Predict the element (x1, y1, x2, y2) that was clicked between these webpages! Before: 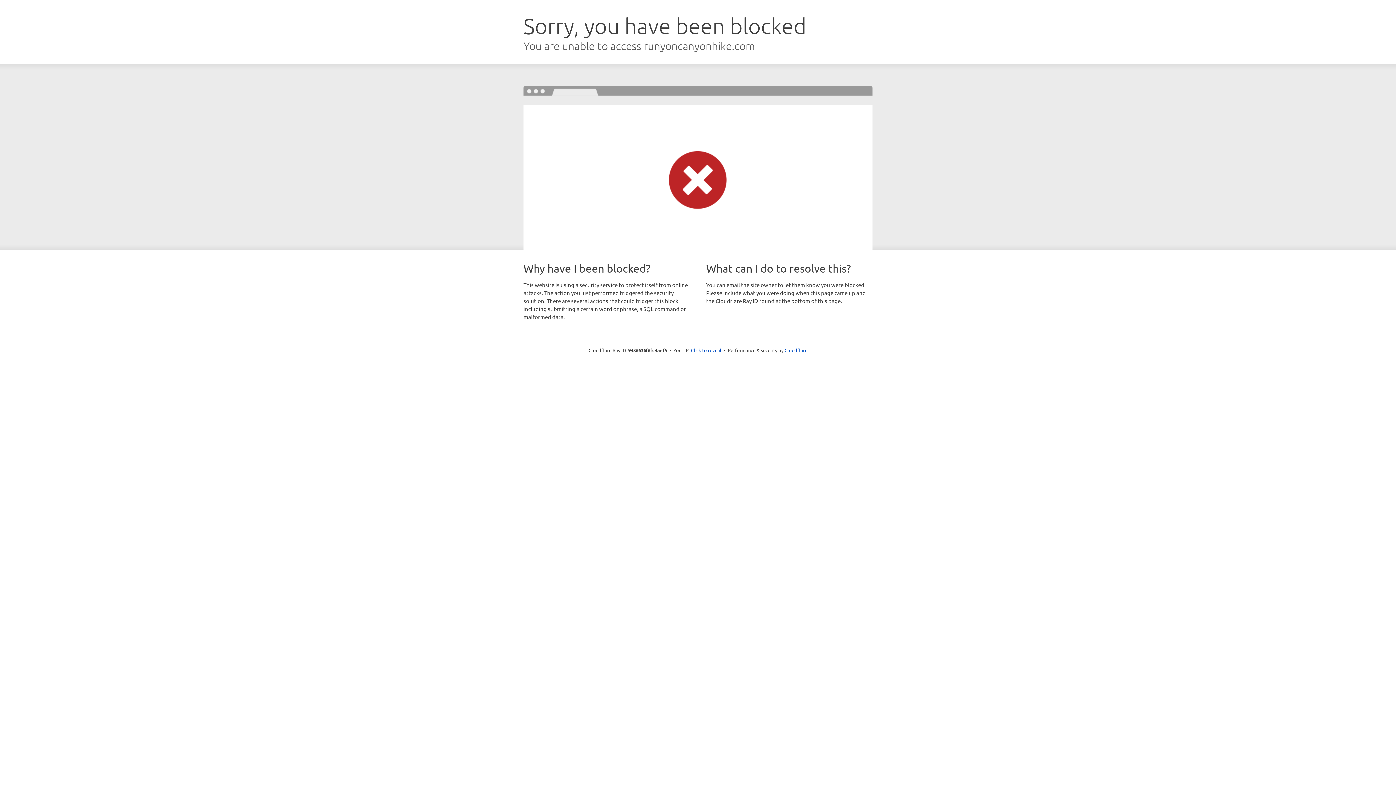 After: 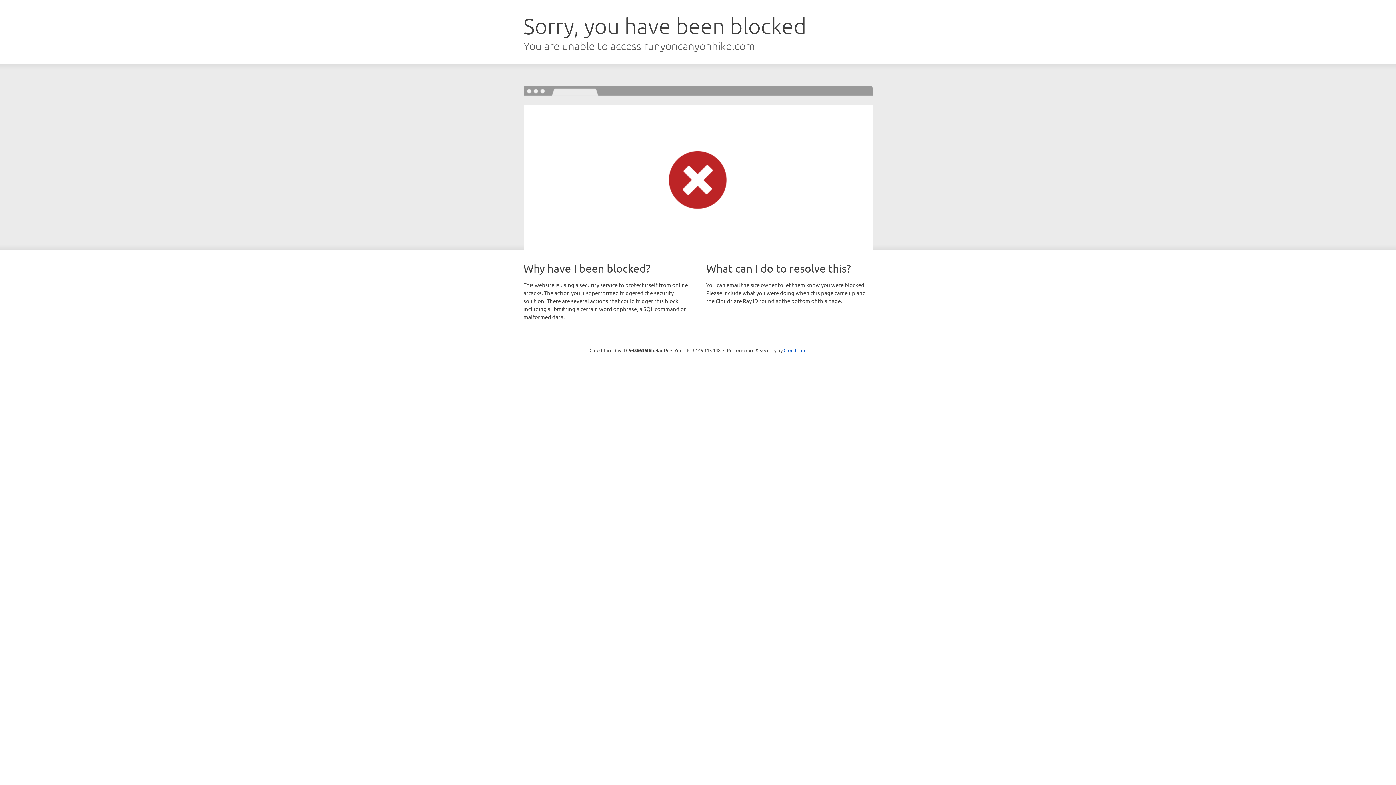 Action: bbox: (691, 346, 721, 353) label: Click to reveal